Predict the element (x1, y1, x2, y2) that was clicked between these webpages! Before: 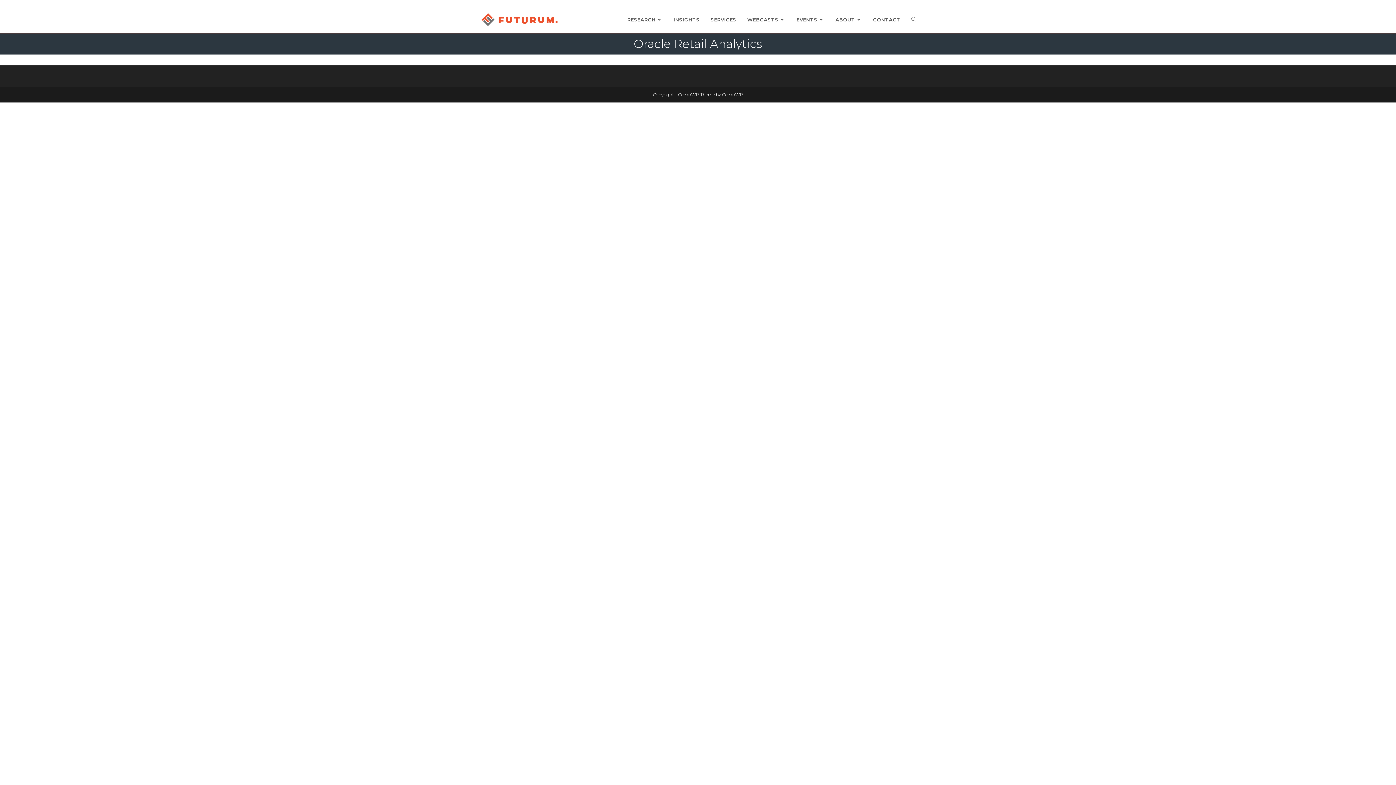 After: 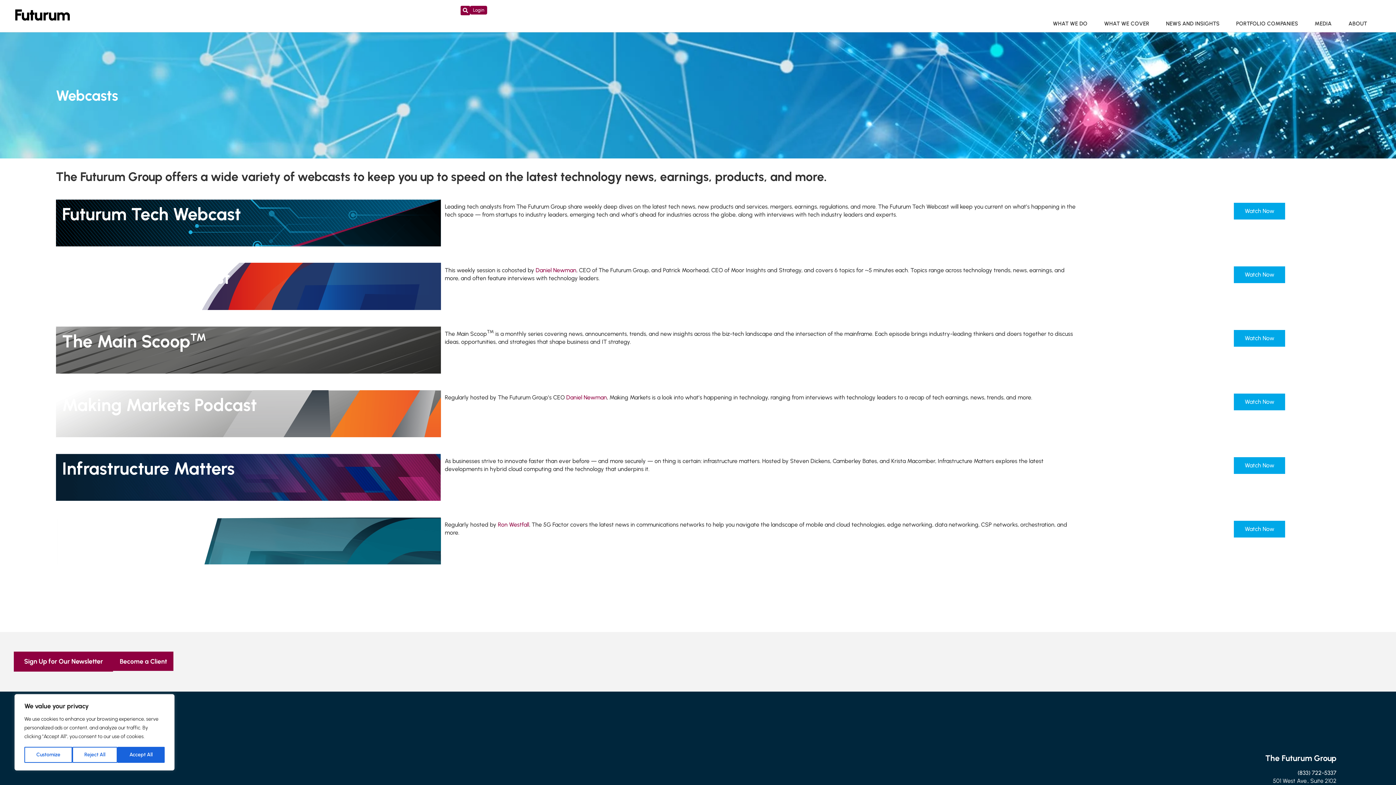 Action: label: WEBCASTS bbox: (742, 6, 791, 33)